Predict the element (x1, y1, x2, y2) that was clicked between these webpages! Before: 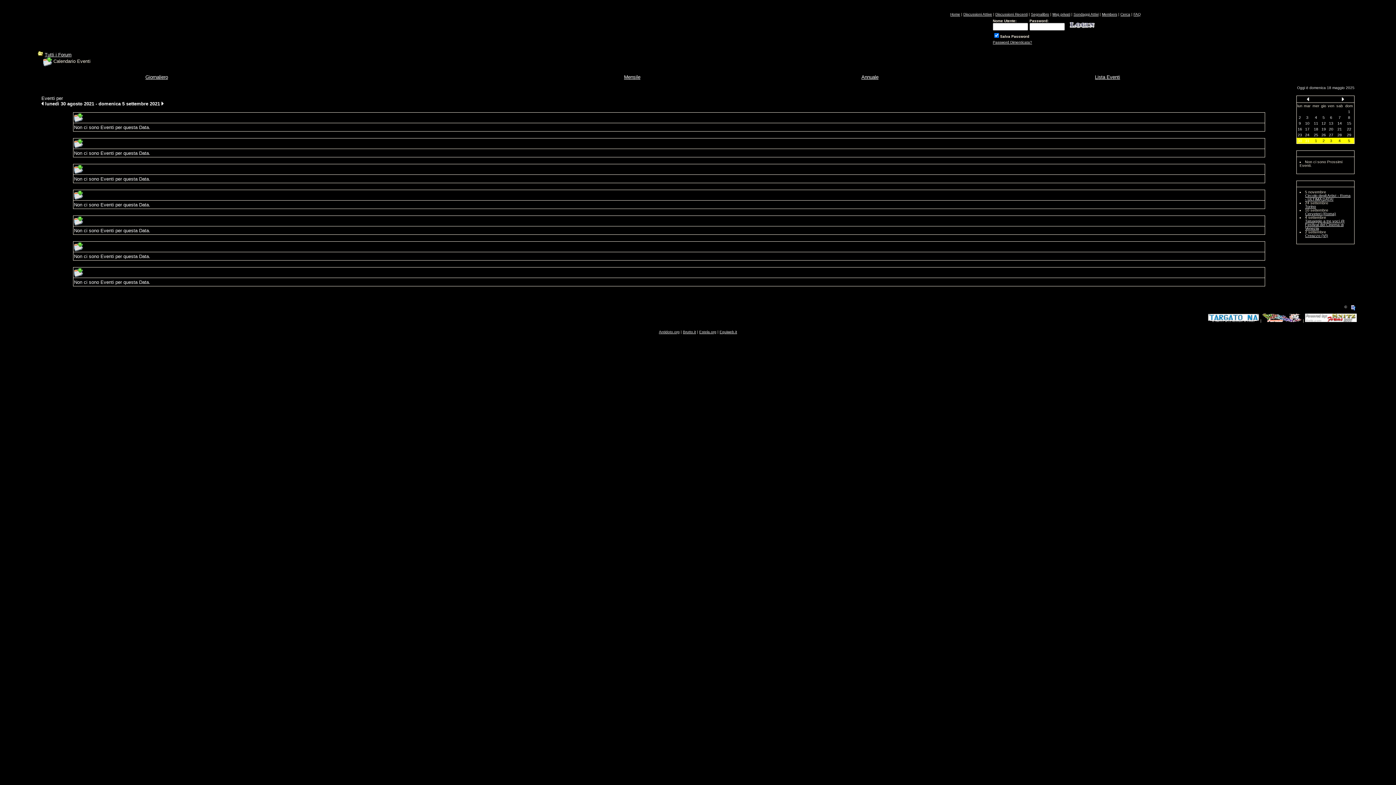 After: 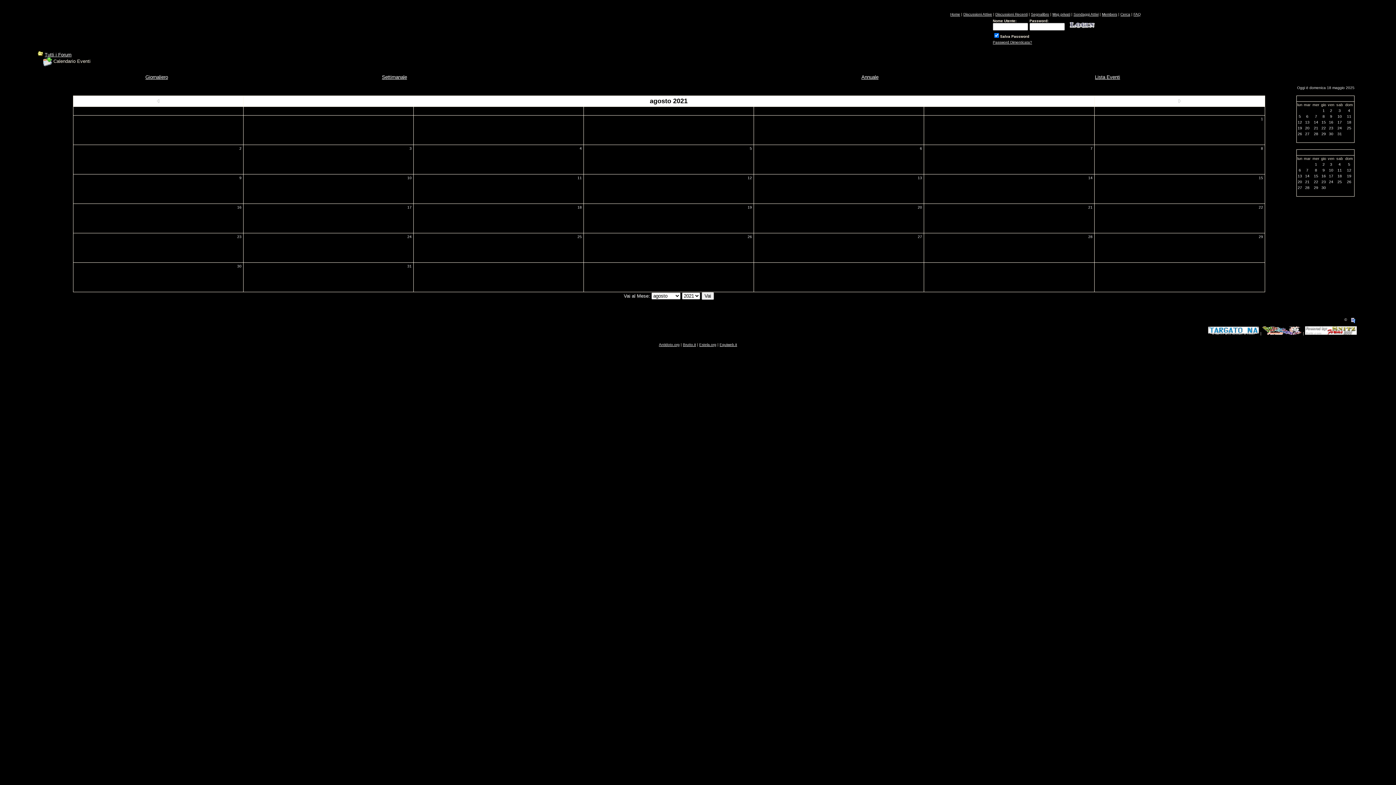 Action: bbox: (624, 74, 640, 80) label: Mensile